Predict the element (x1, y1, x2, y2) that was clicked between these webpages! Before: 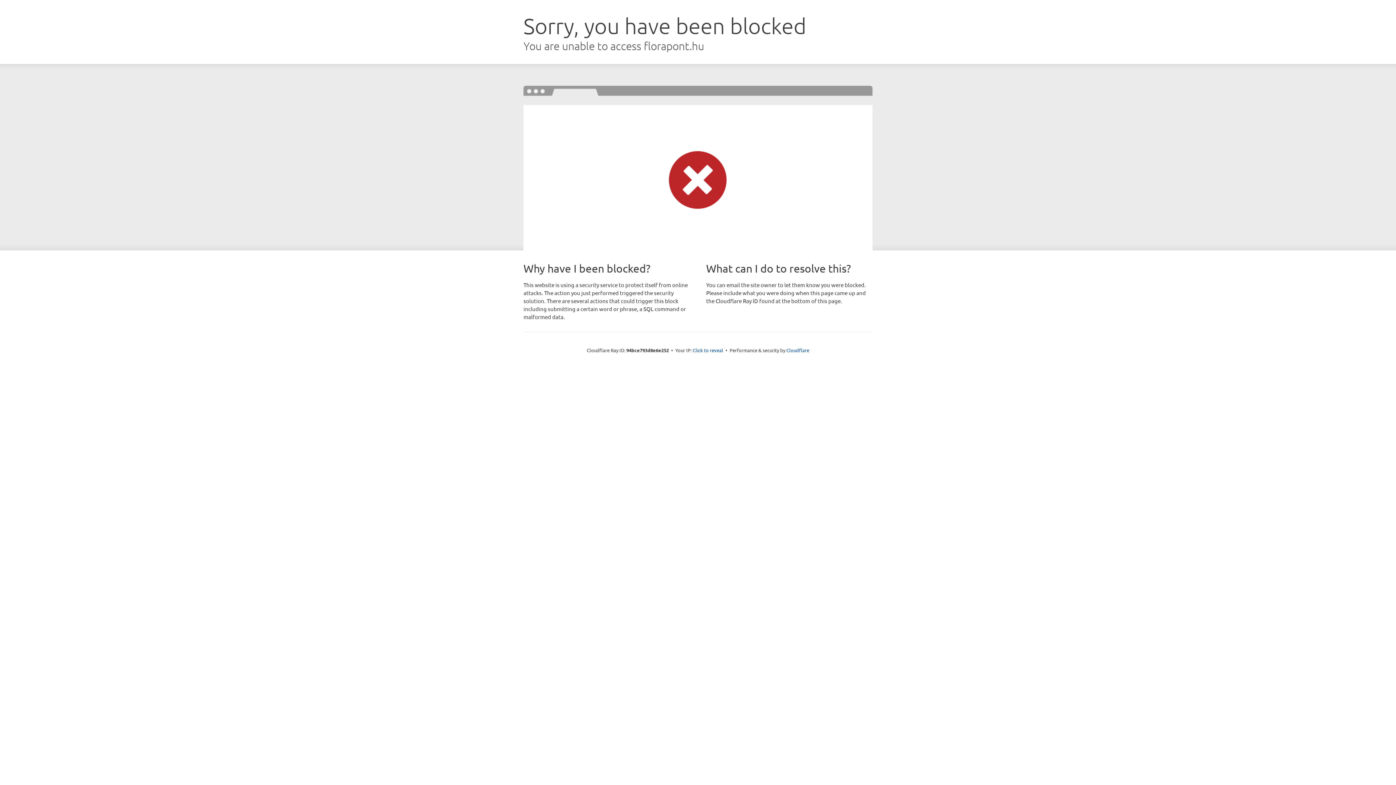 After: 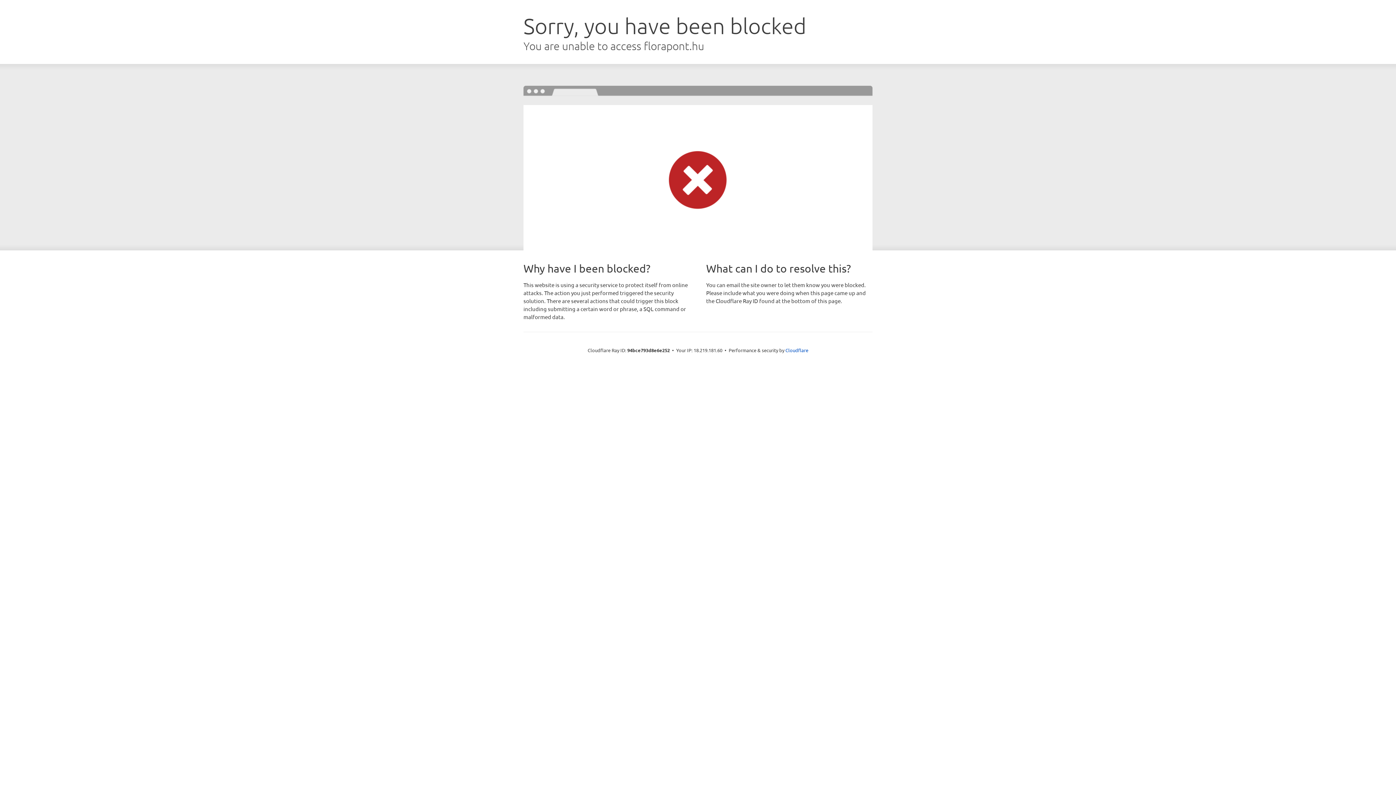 Action: bbox: (692, 346, 723, 353) label: Click to reveal